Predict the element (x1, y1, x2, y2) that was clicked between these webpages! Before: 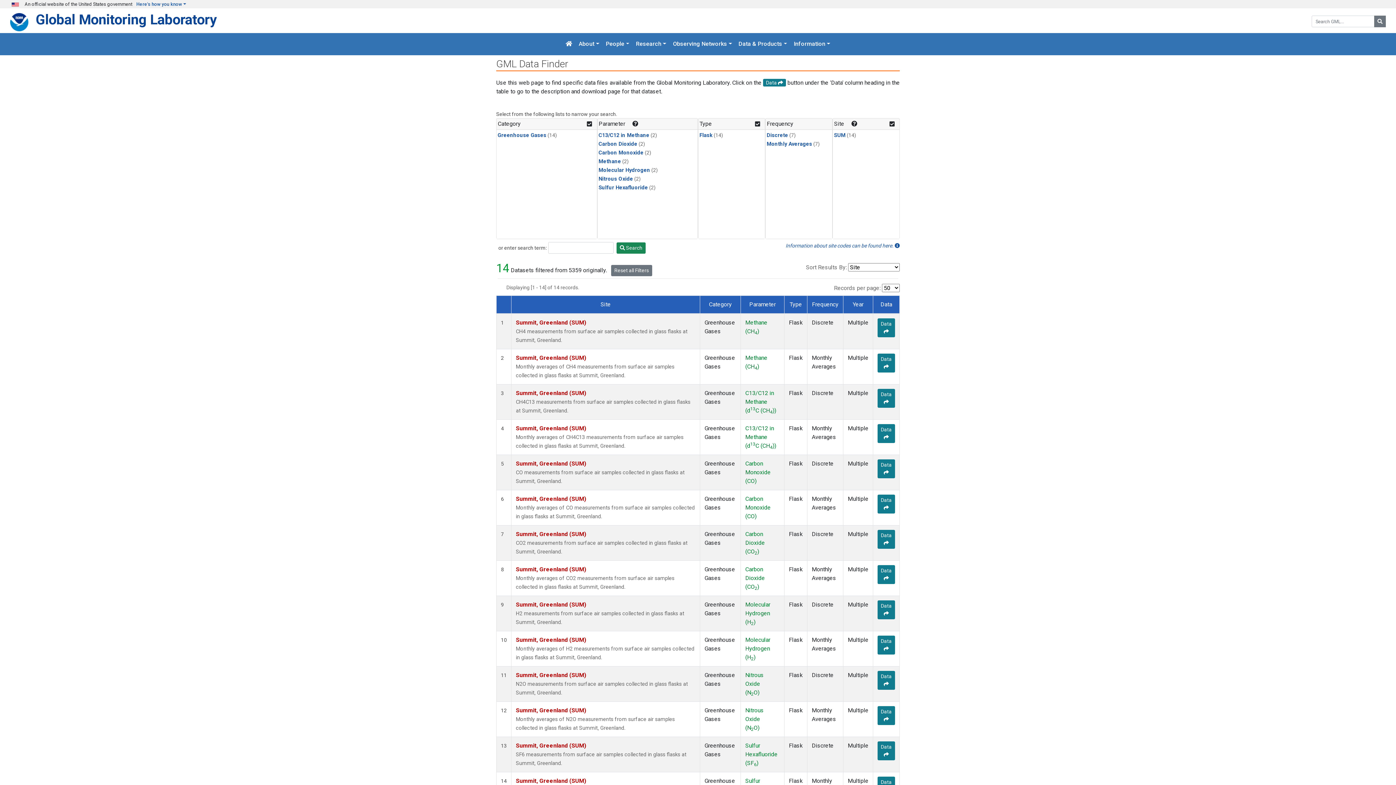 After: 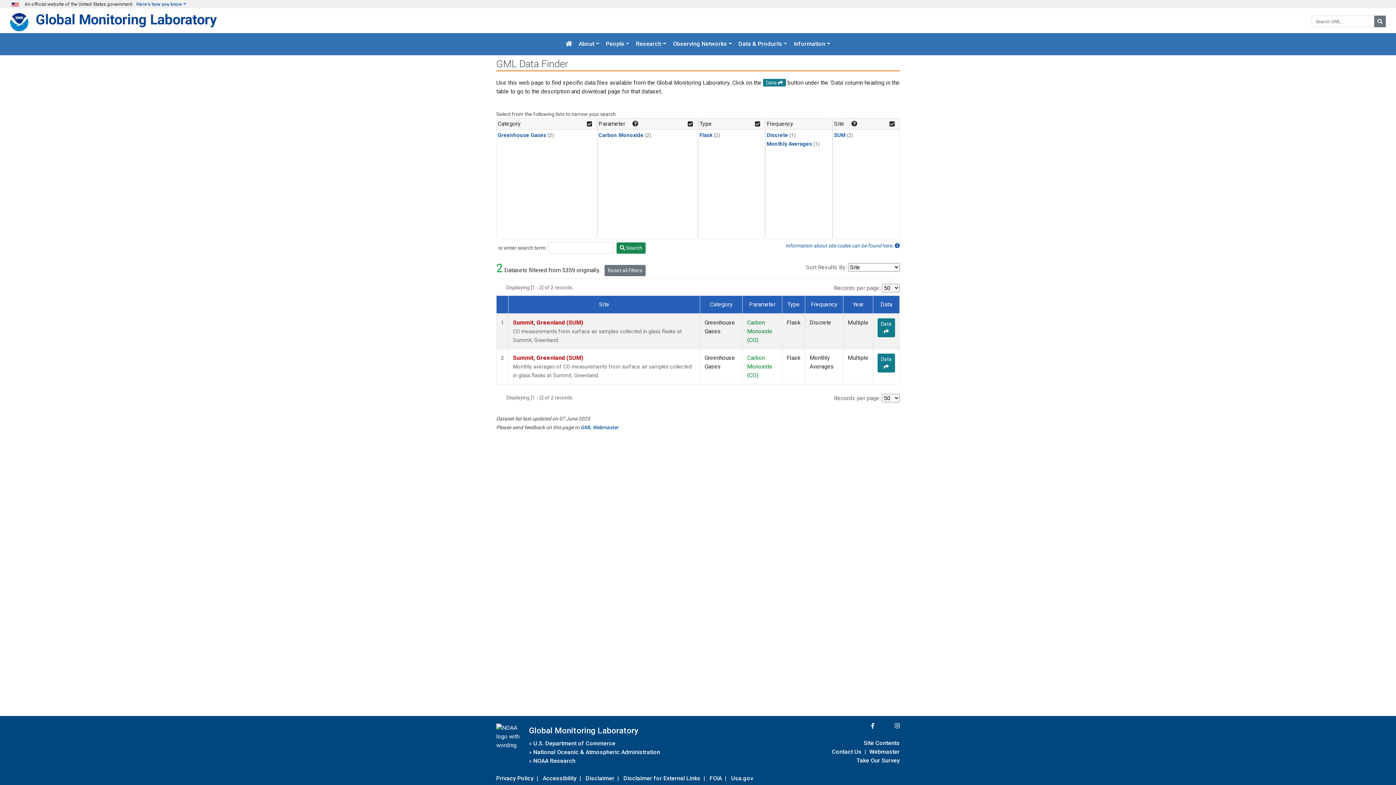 Action: label: Carbon Monoxide bbox: (598, 149, 643, 156)